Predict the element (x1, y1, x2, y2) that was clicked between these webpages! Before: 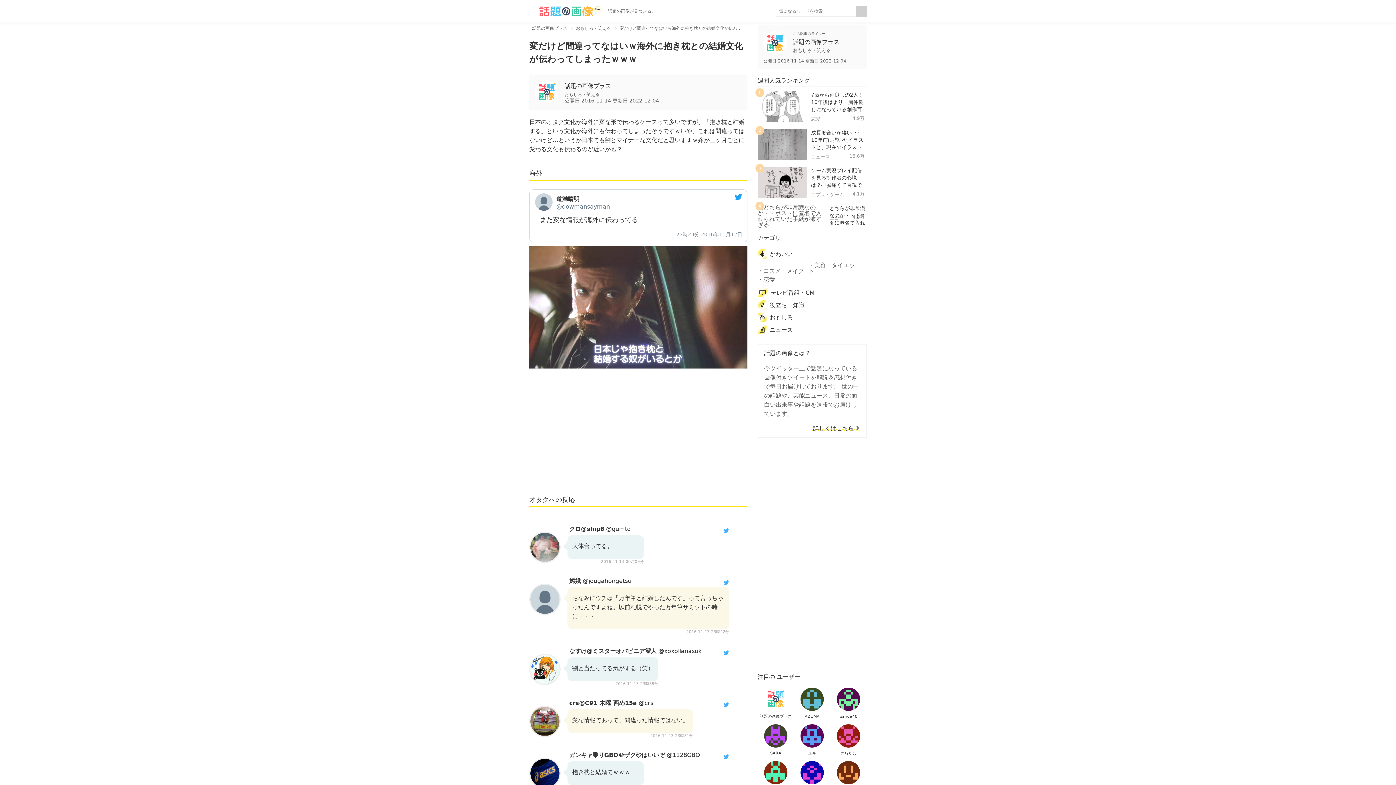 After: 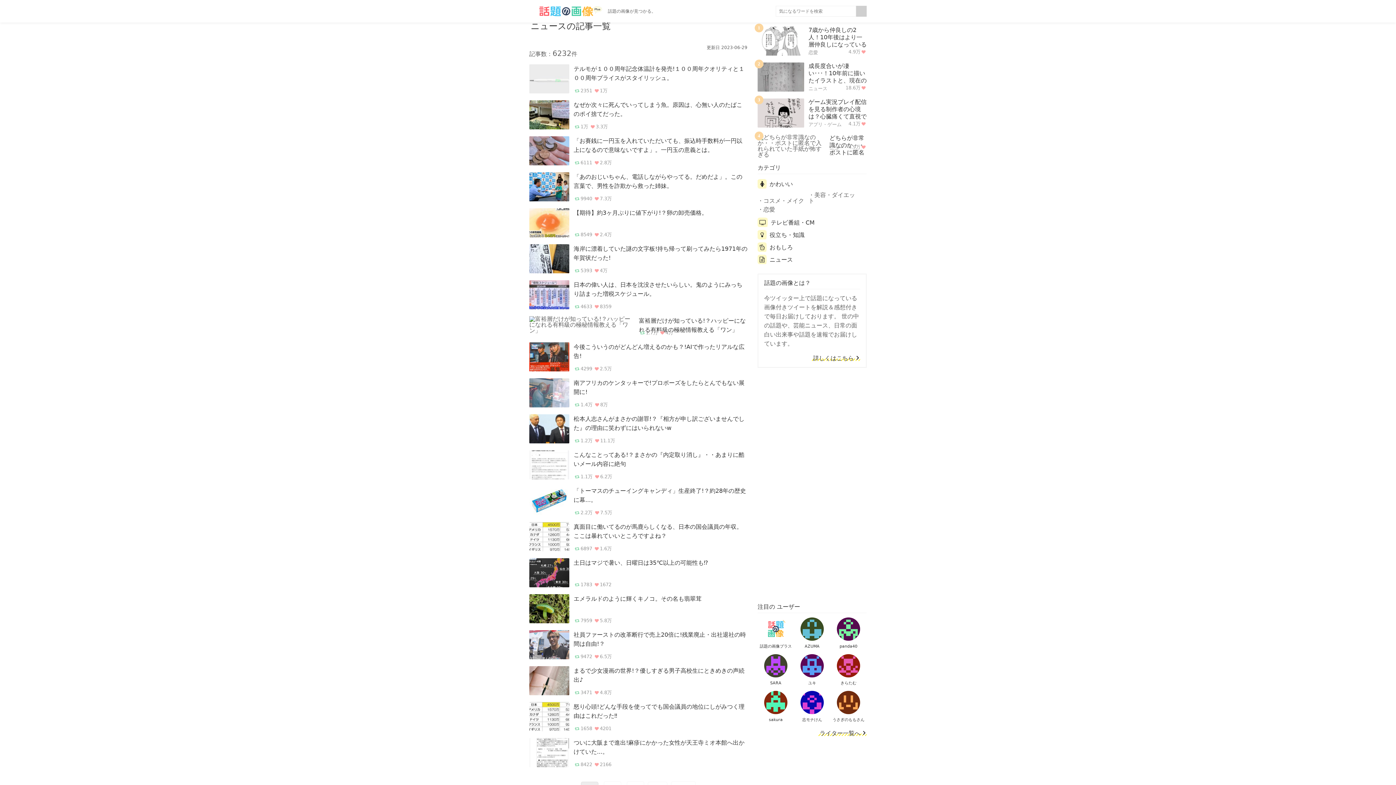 Action: bbox: (811, 154, 830, 159) label: ニュース